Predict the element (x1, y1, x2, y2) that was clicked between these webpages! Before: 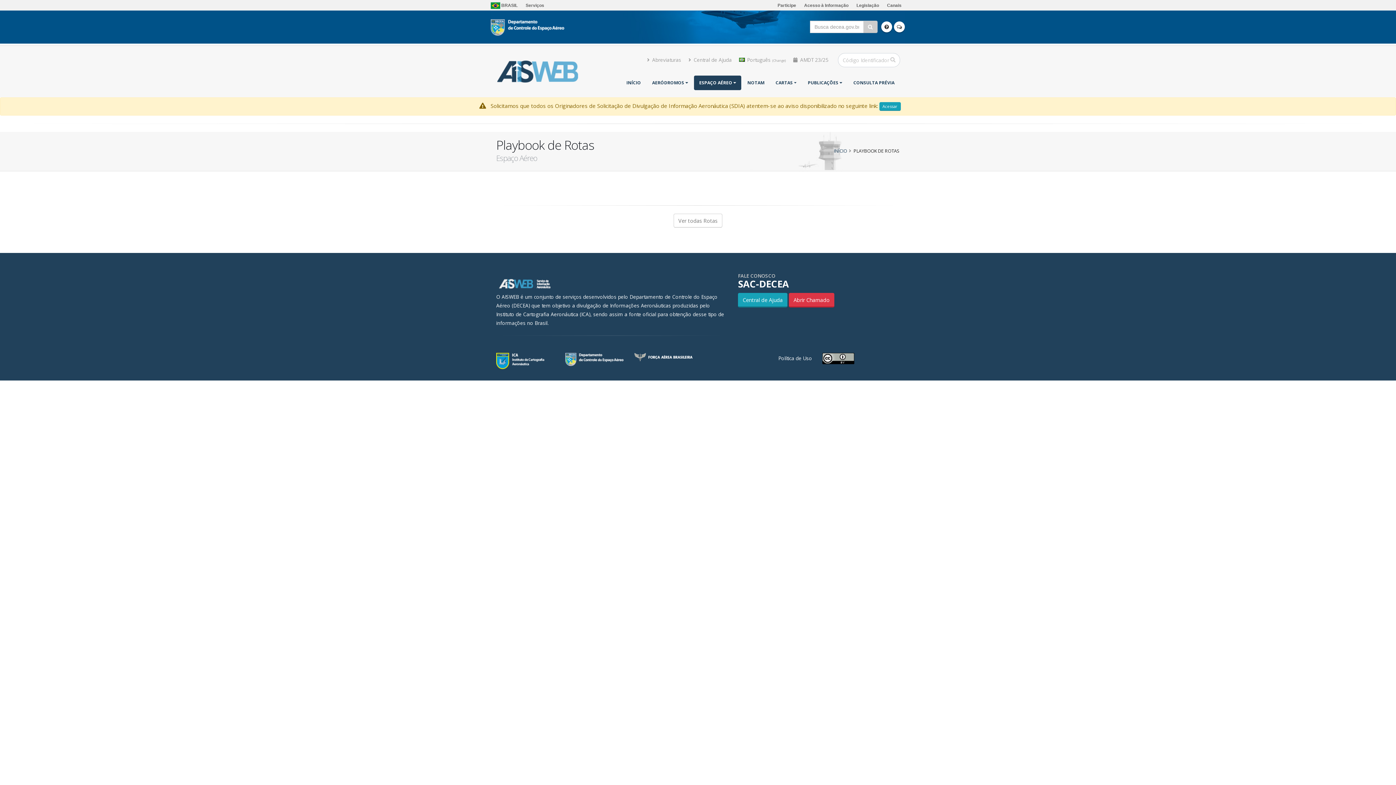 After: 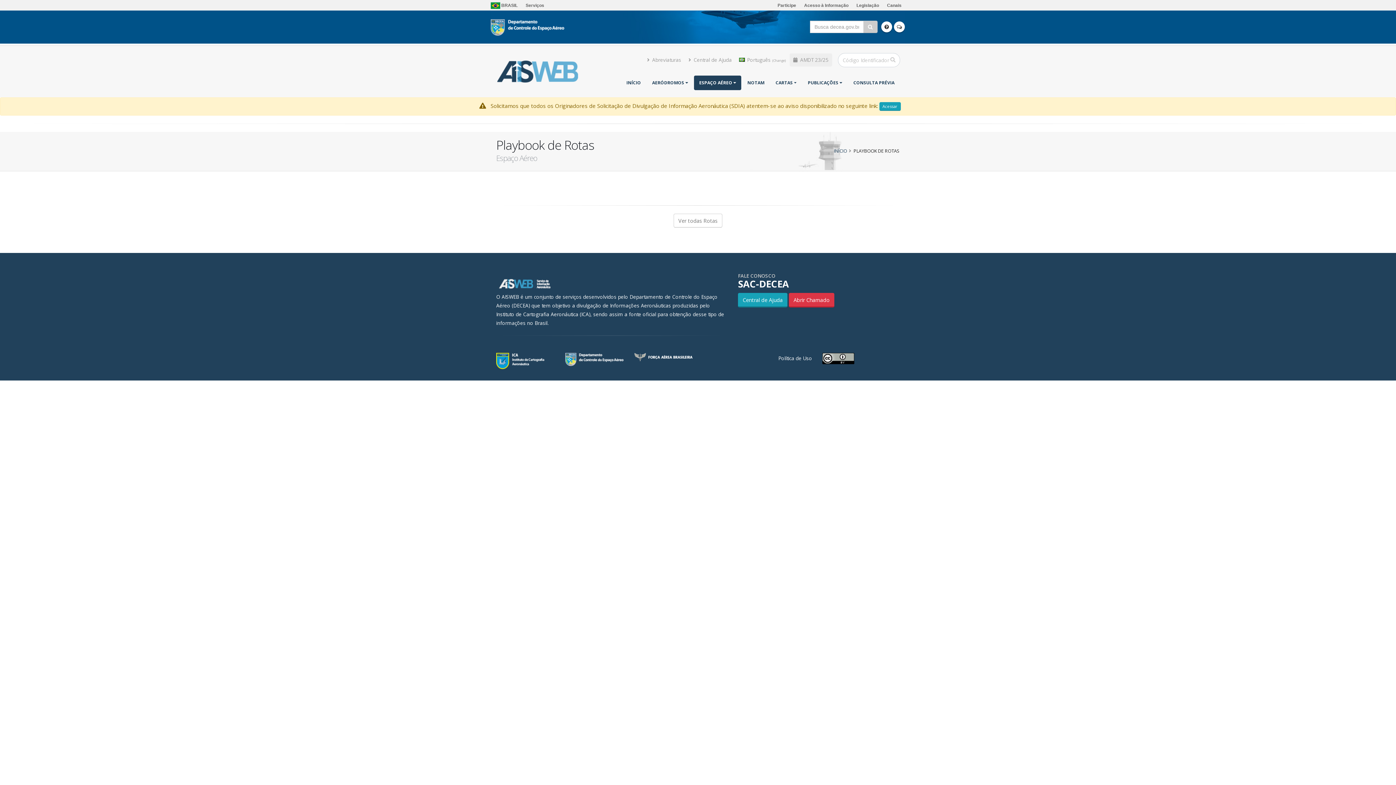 Action: bbox: (789, 53, 832, 66) label:  AMDT 23/25